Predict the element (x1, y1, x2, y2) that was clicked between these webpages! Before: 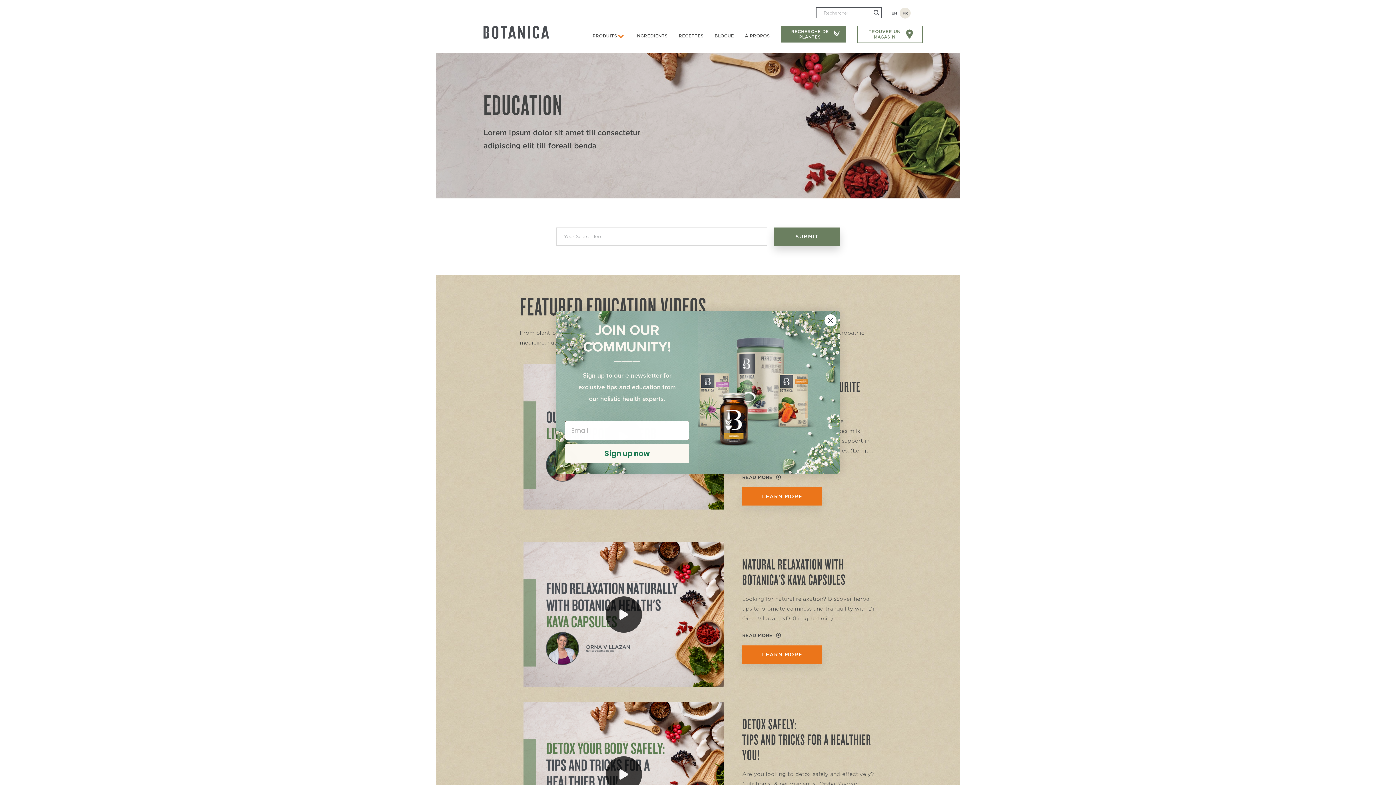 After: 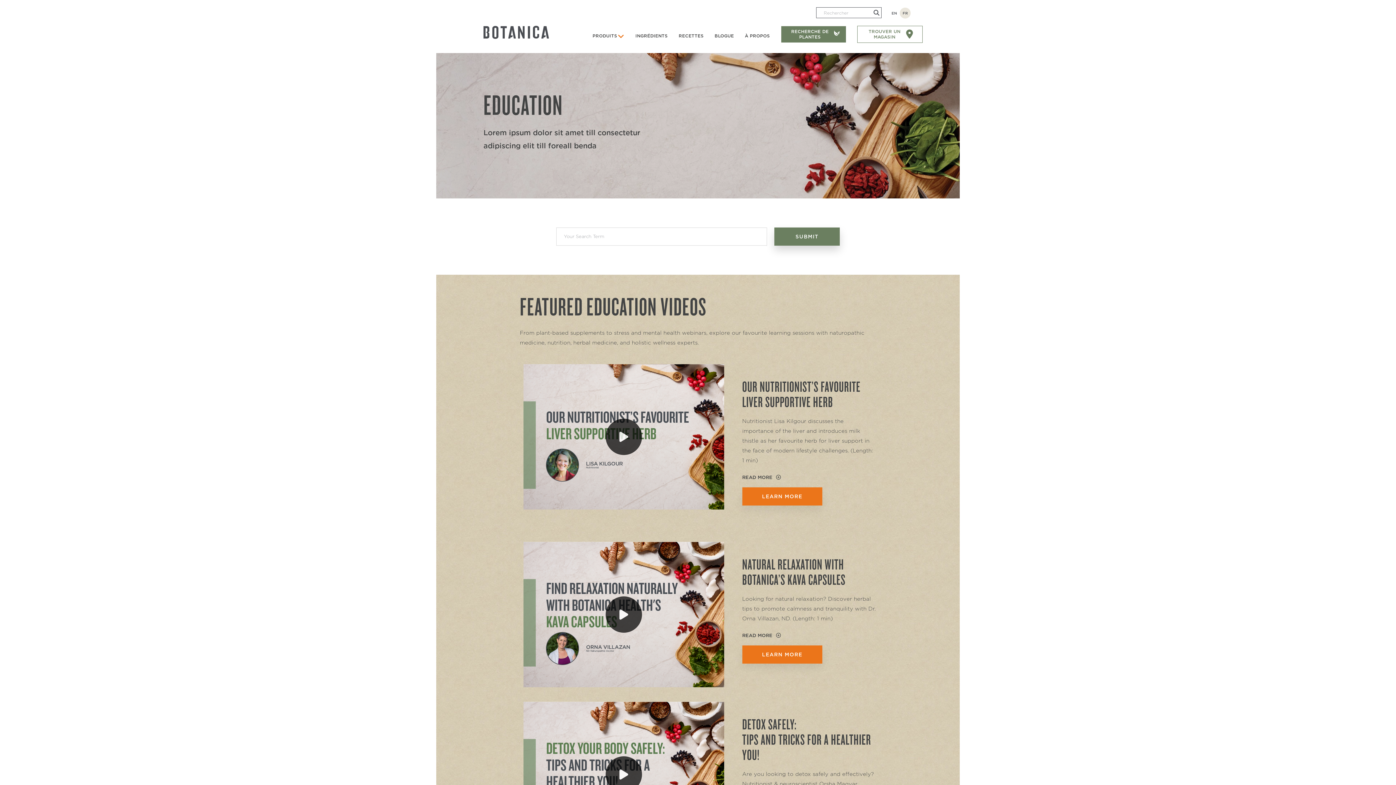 Action: bbox: (824, 314, 837, 326) label: Close dialog